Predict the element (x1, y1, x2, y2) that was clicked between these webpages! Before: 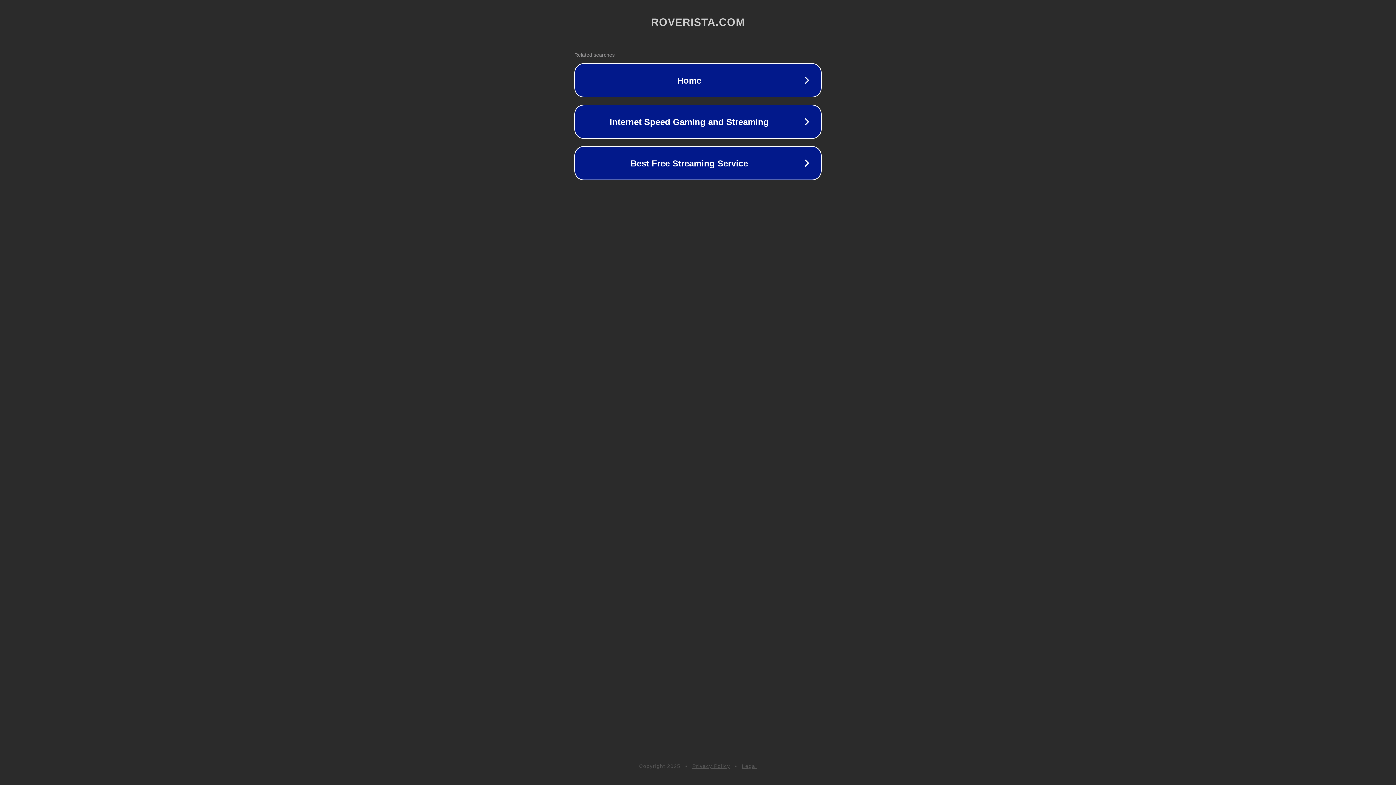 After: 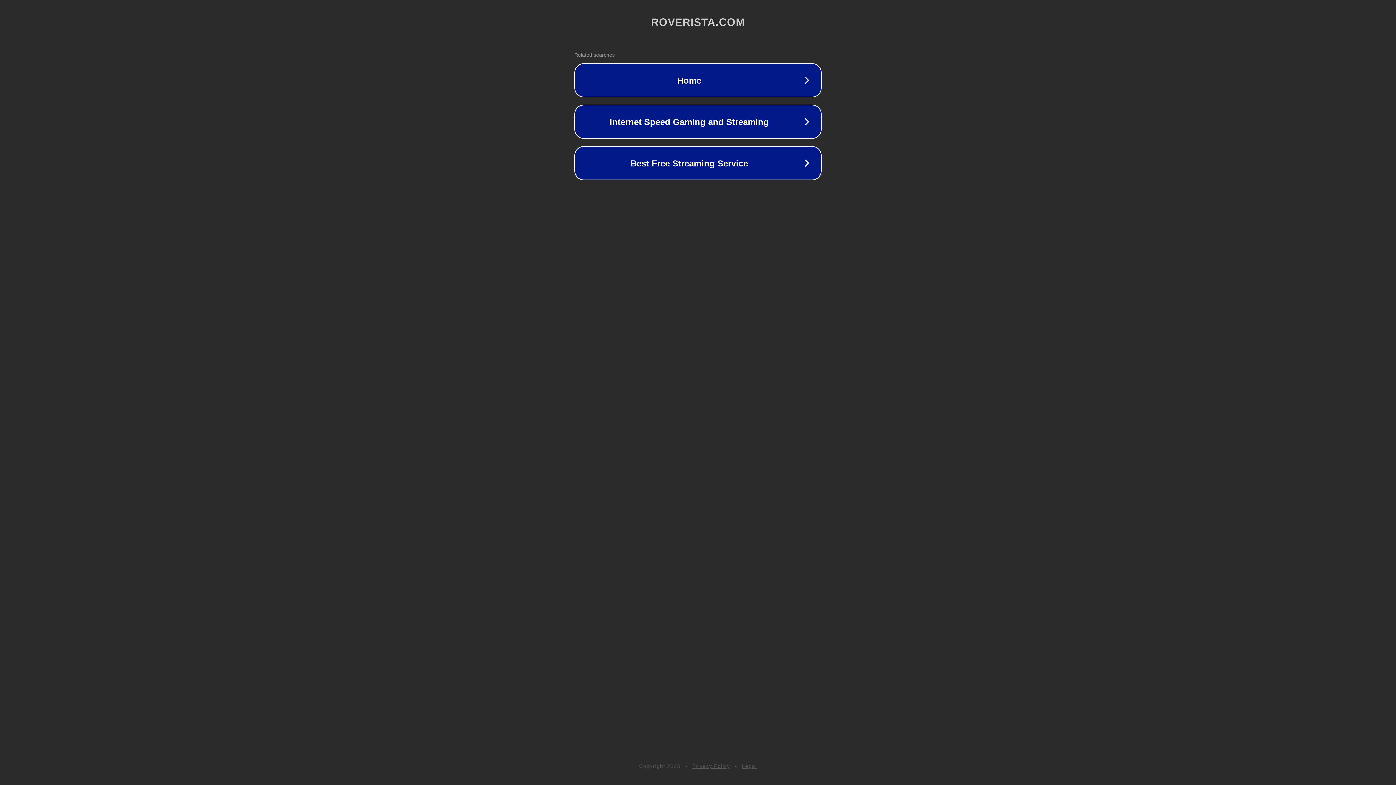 Action: label: Privacy Policy bbox: (692, 763, 730, 769)